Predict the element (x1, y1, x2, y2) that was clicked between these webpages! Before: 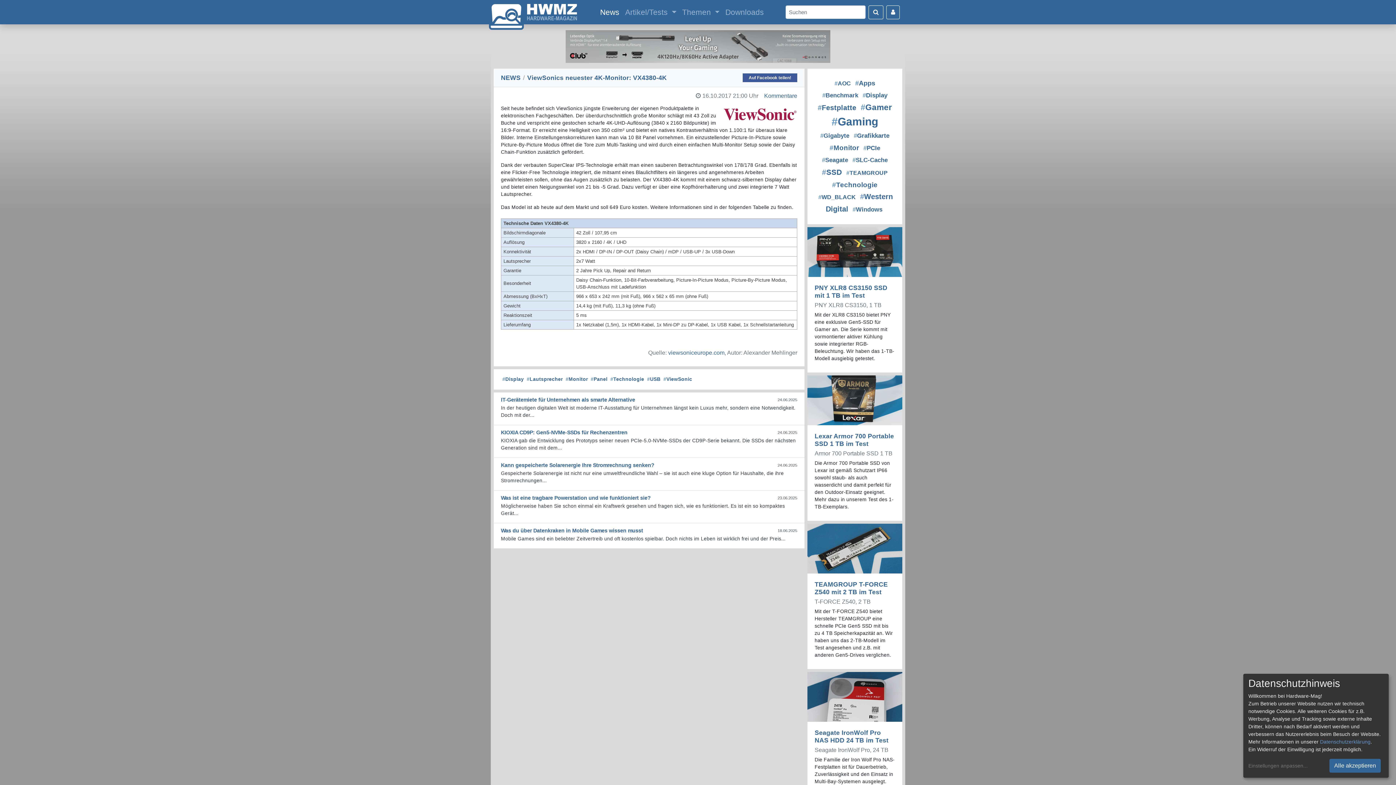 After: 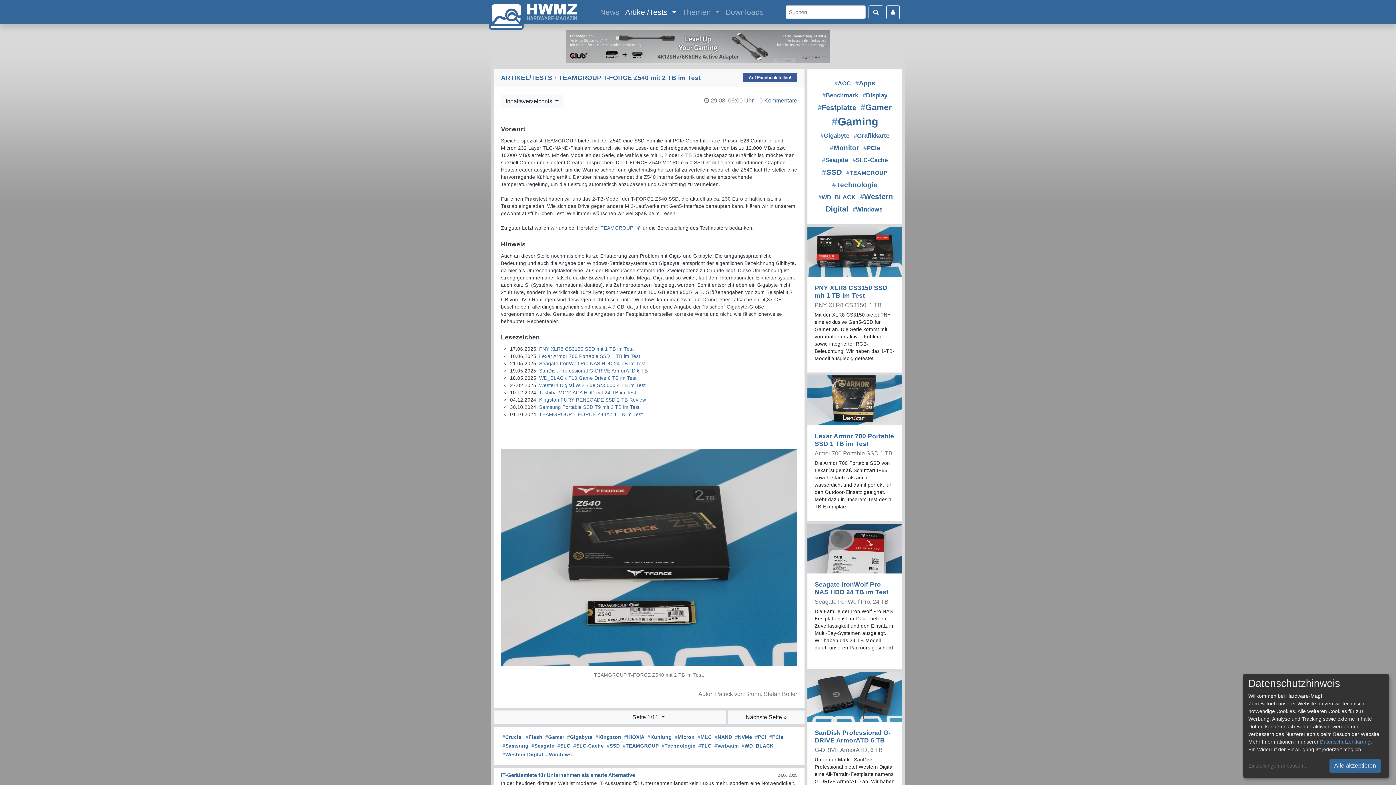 Action: label: TEAMGROUP T-FORCE Z540 mit 2 TB im Test bbox: (814, 581, 888, 596)